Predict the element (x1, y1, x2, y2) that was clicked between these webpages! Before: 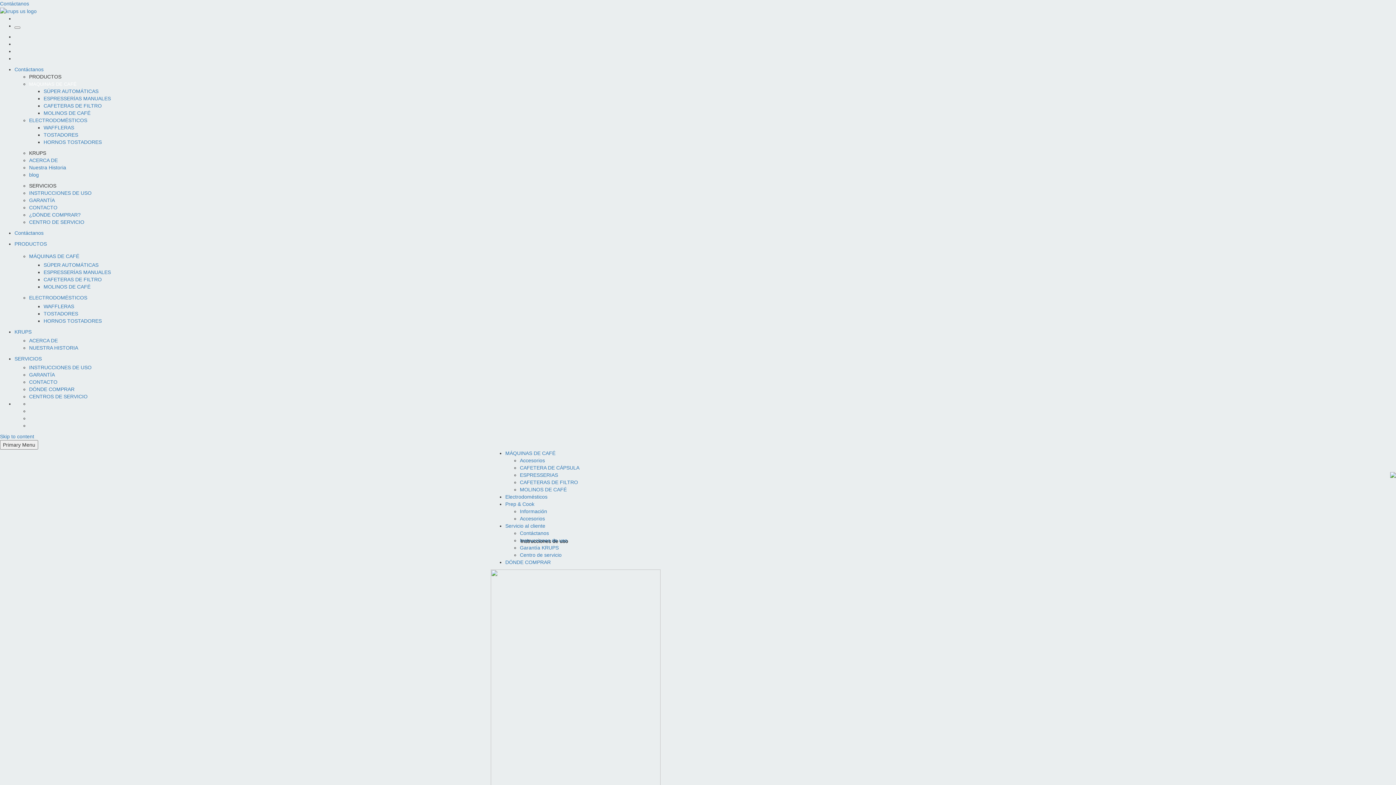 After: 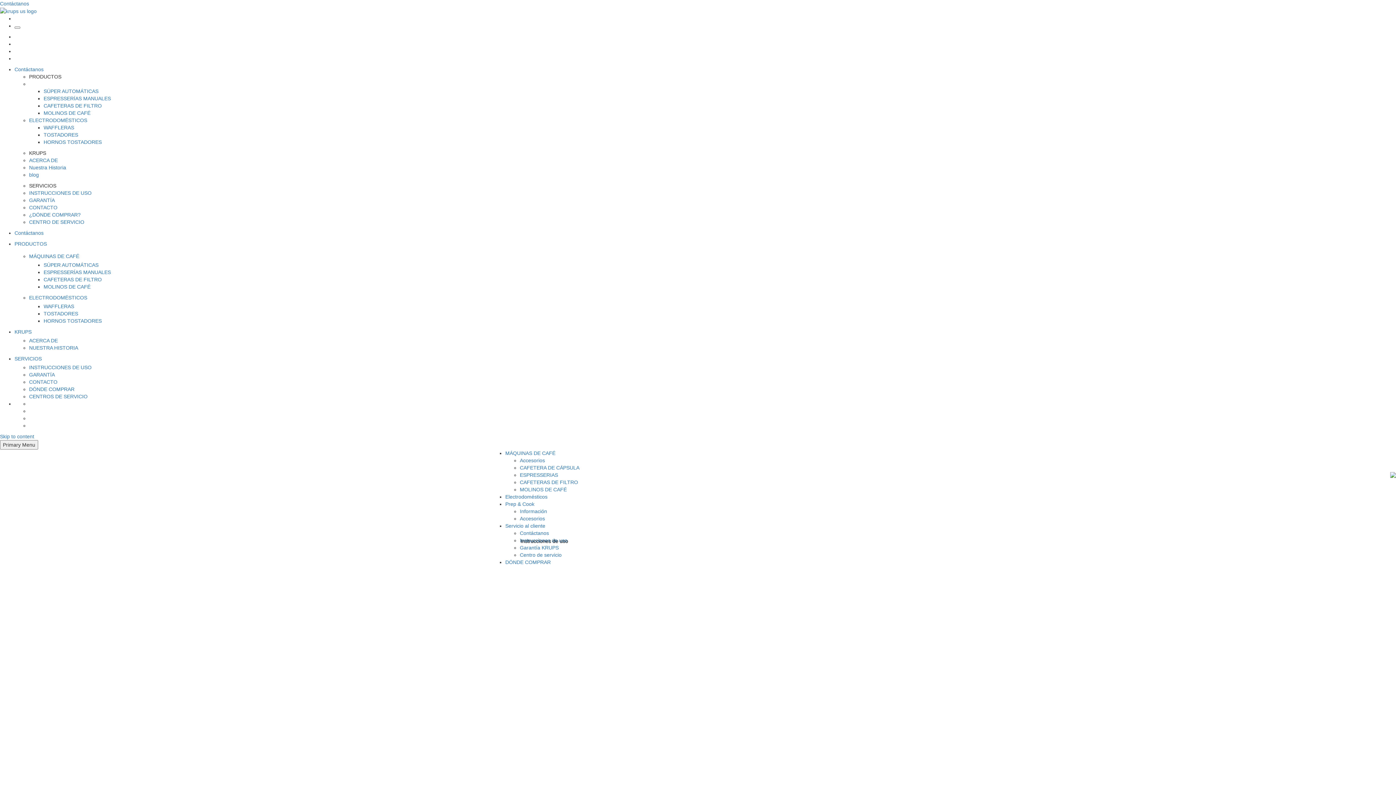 Action: label: MAQUINAS DE CAFÉ bbox: (29, 81, 76, 87)